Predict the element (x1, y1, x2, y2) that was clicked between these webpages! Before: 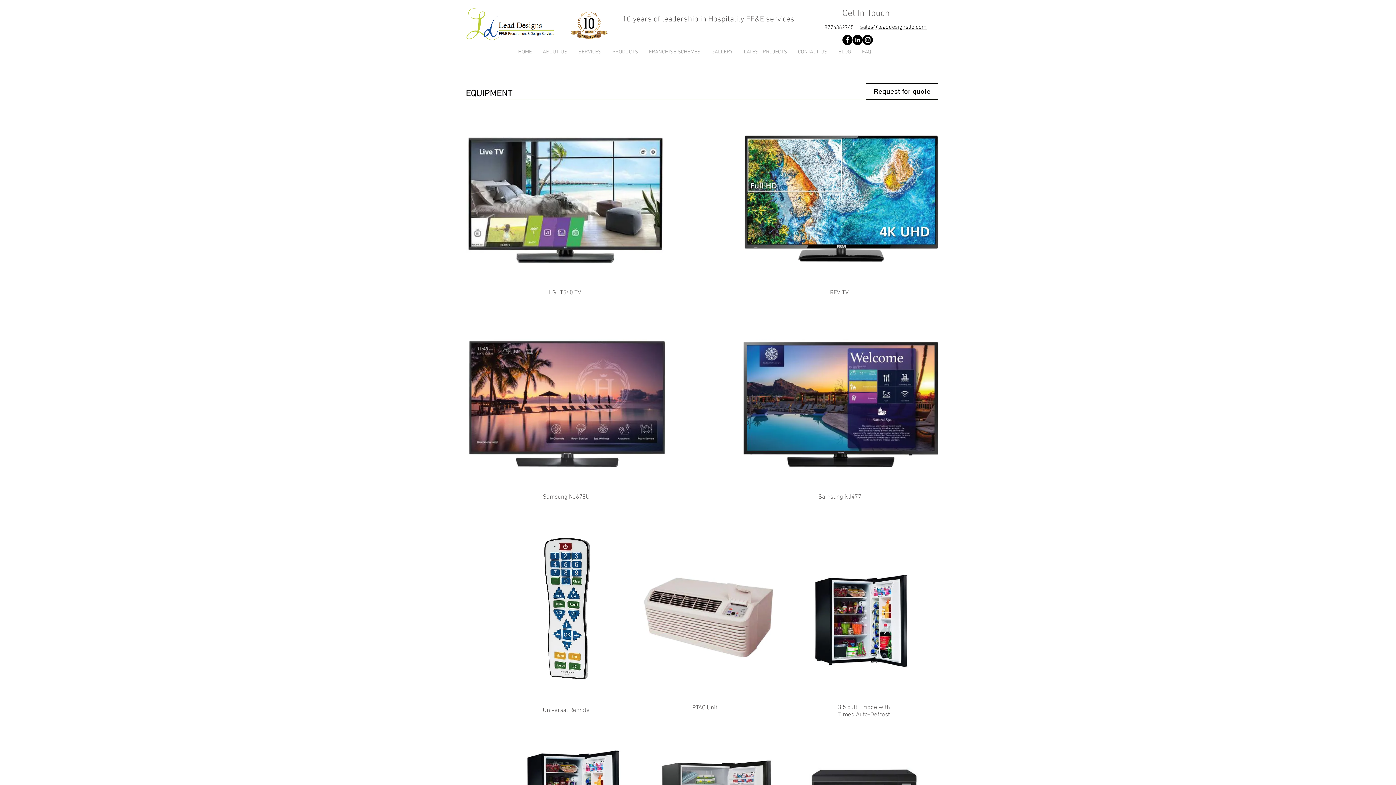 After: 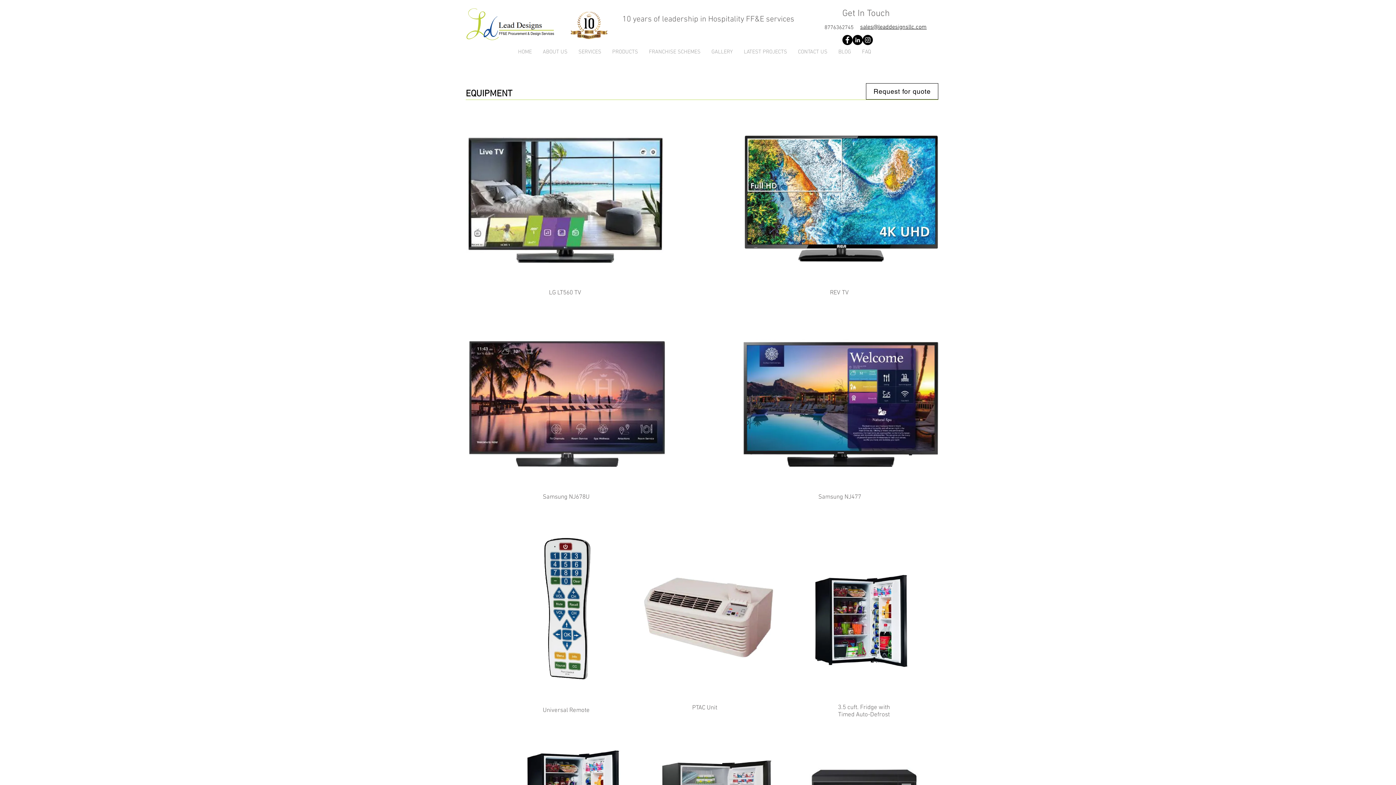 Action: bbox: (741, 339, 940, 468)